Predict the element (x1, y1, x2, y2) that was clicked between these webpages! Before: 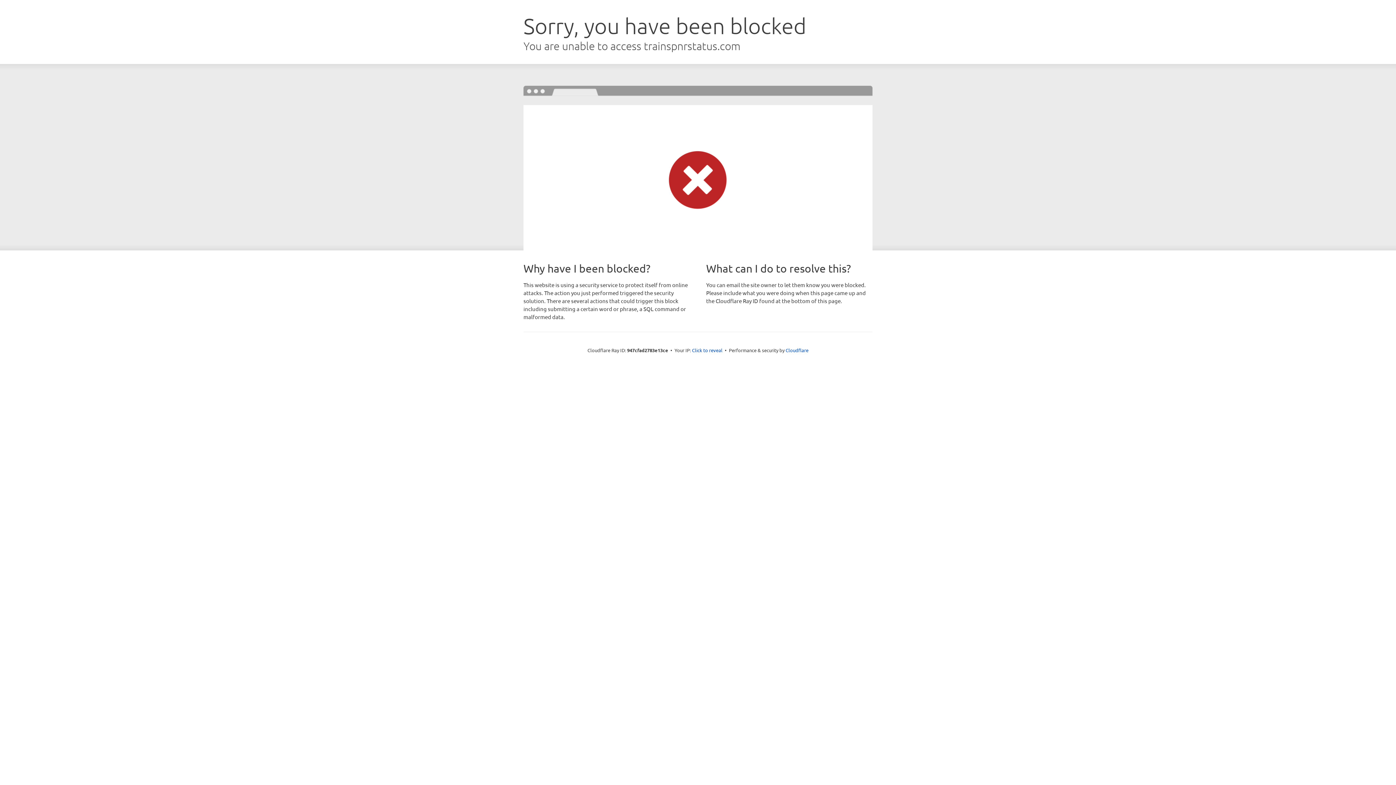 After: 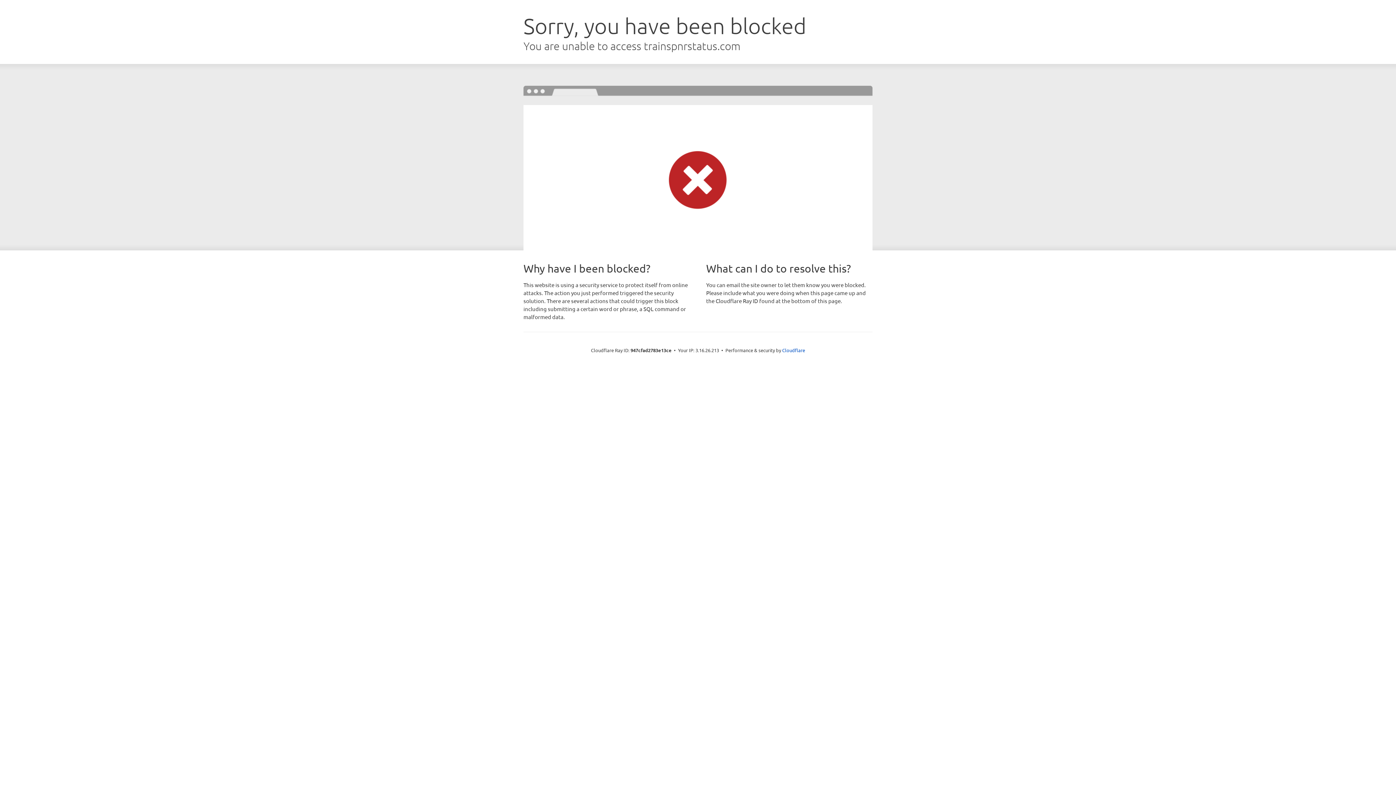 Action: bbox: (692, 346, 722, 353) label: Click to reveal